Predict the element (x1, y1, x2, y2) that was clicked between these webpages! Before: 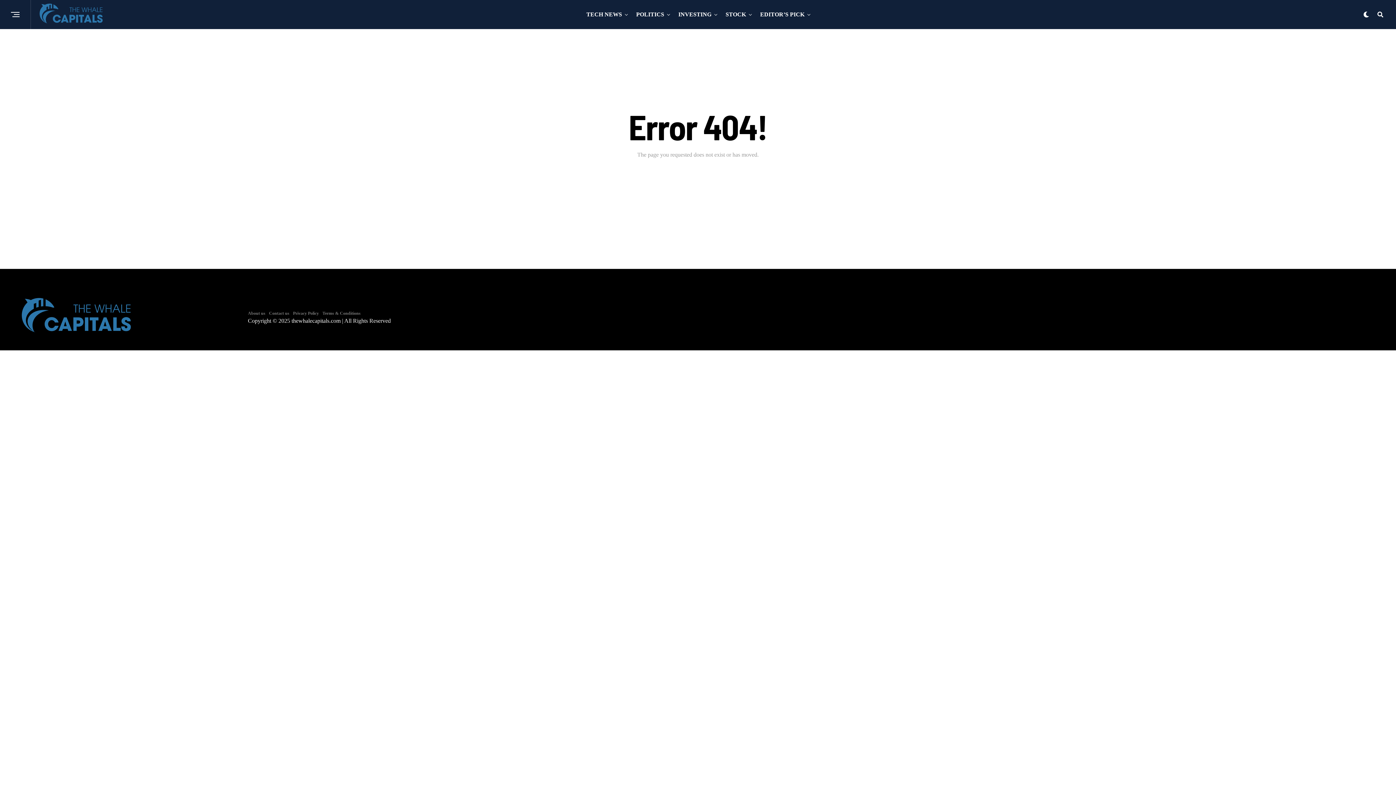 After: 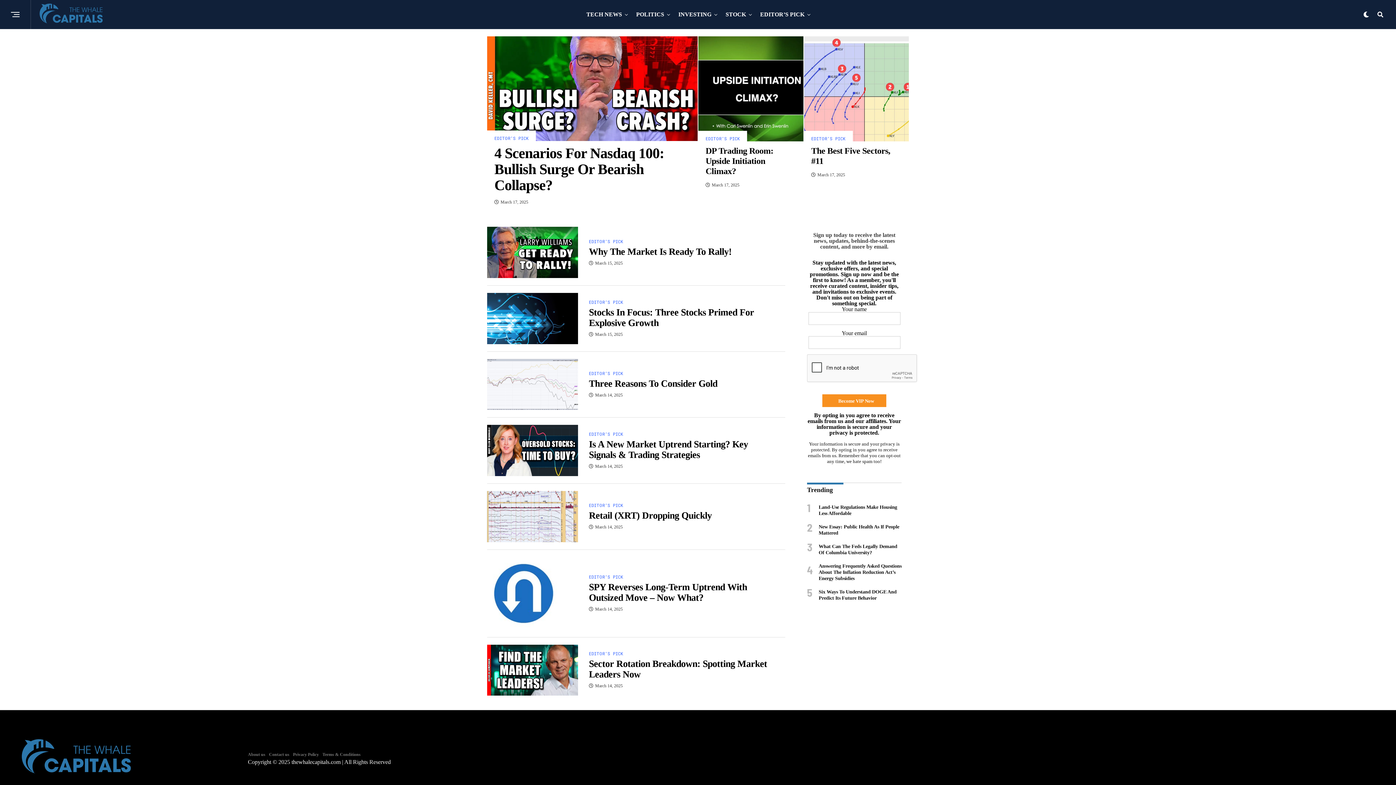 Action: bbox: (722, 0, 749, 29) label: STOCK